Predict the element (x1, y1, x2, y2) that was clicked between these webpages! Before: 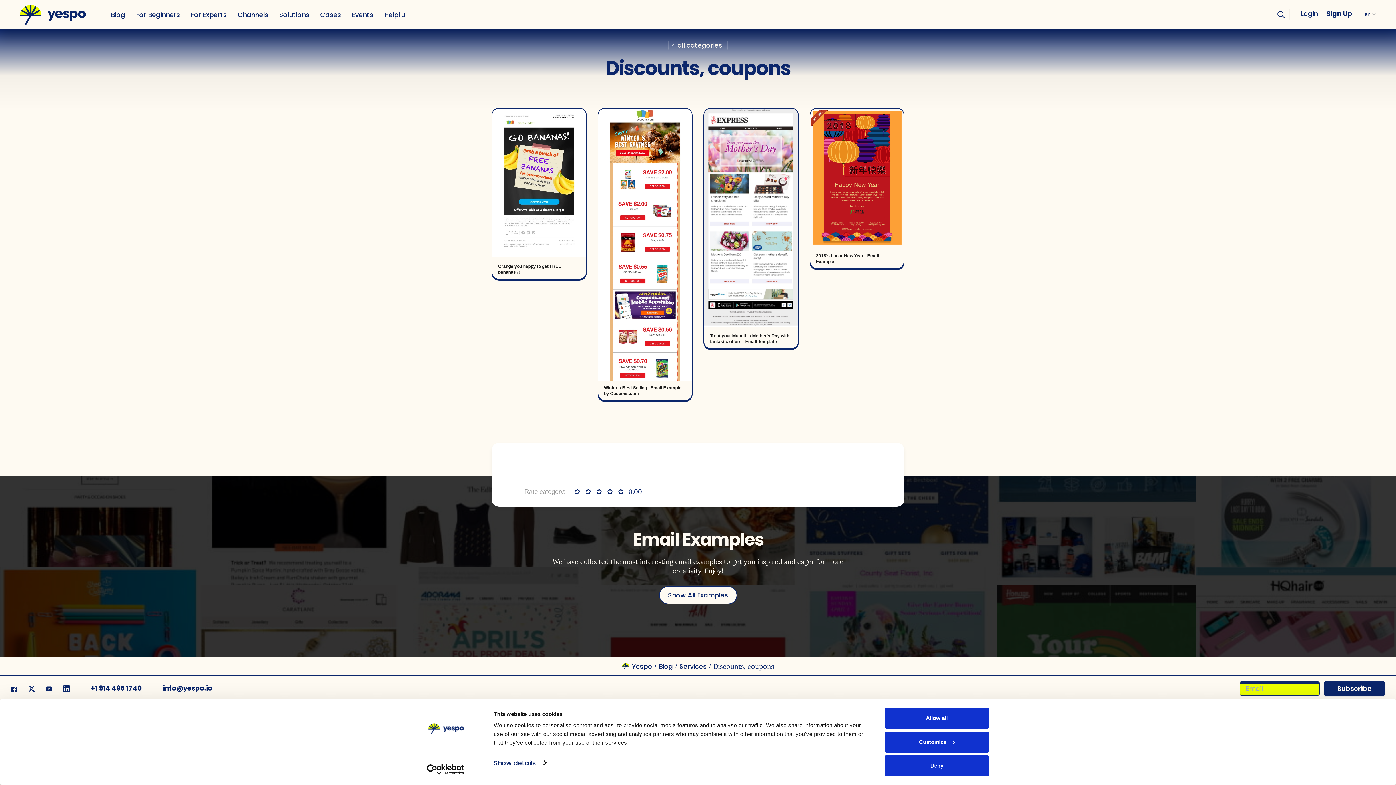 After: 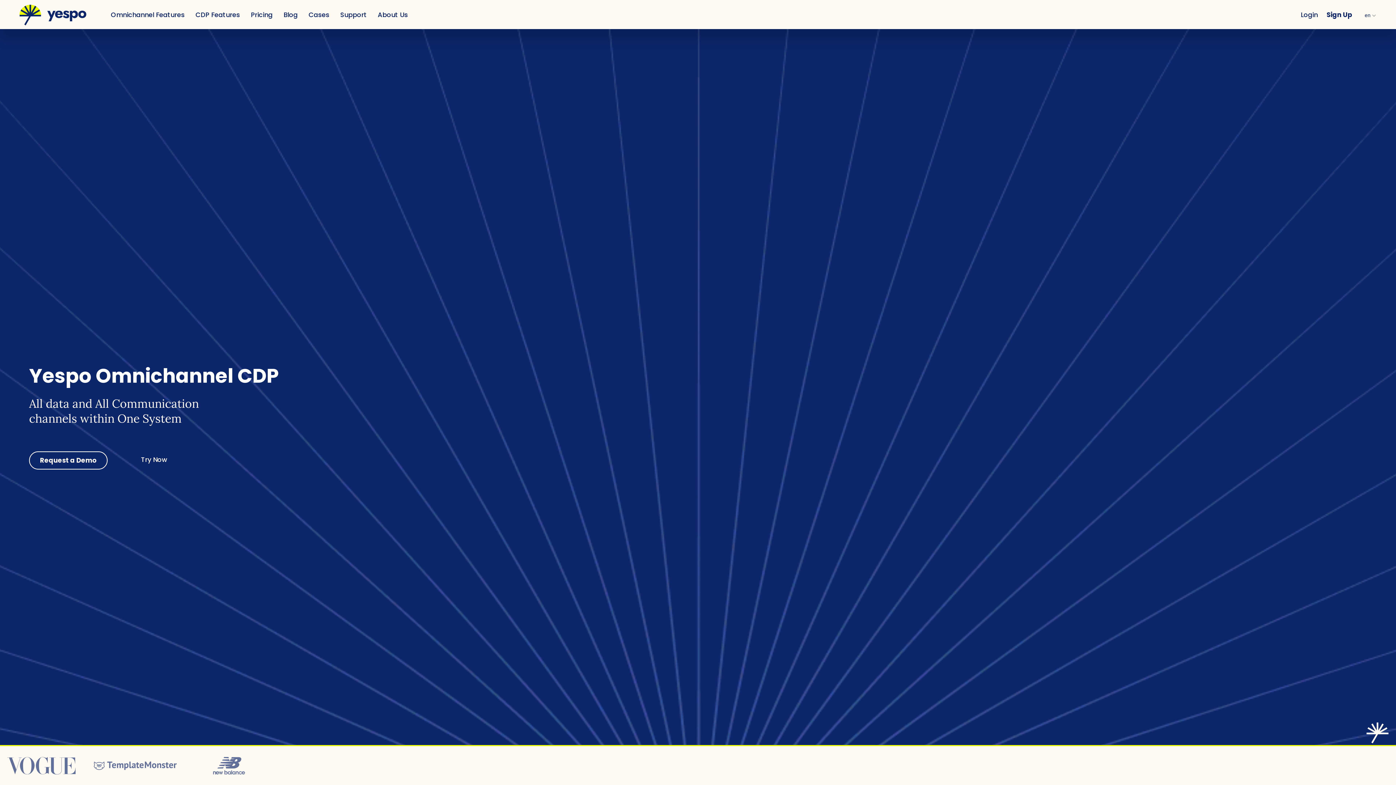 Action: label: Yespo bbox: (622, 662, 652, 670)